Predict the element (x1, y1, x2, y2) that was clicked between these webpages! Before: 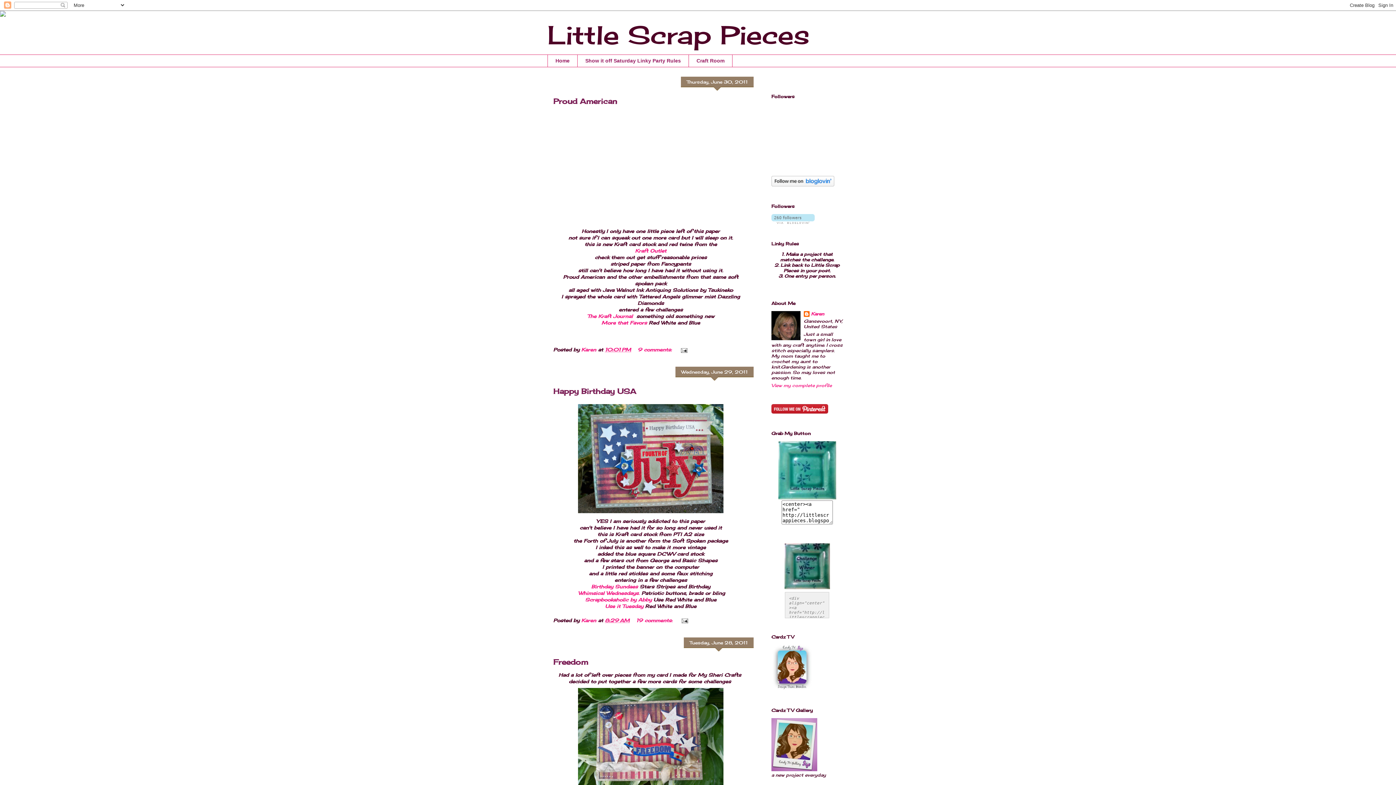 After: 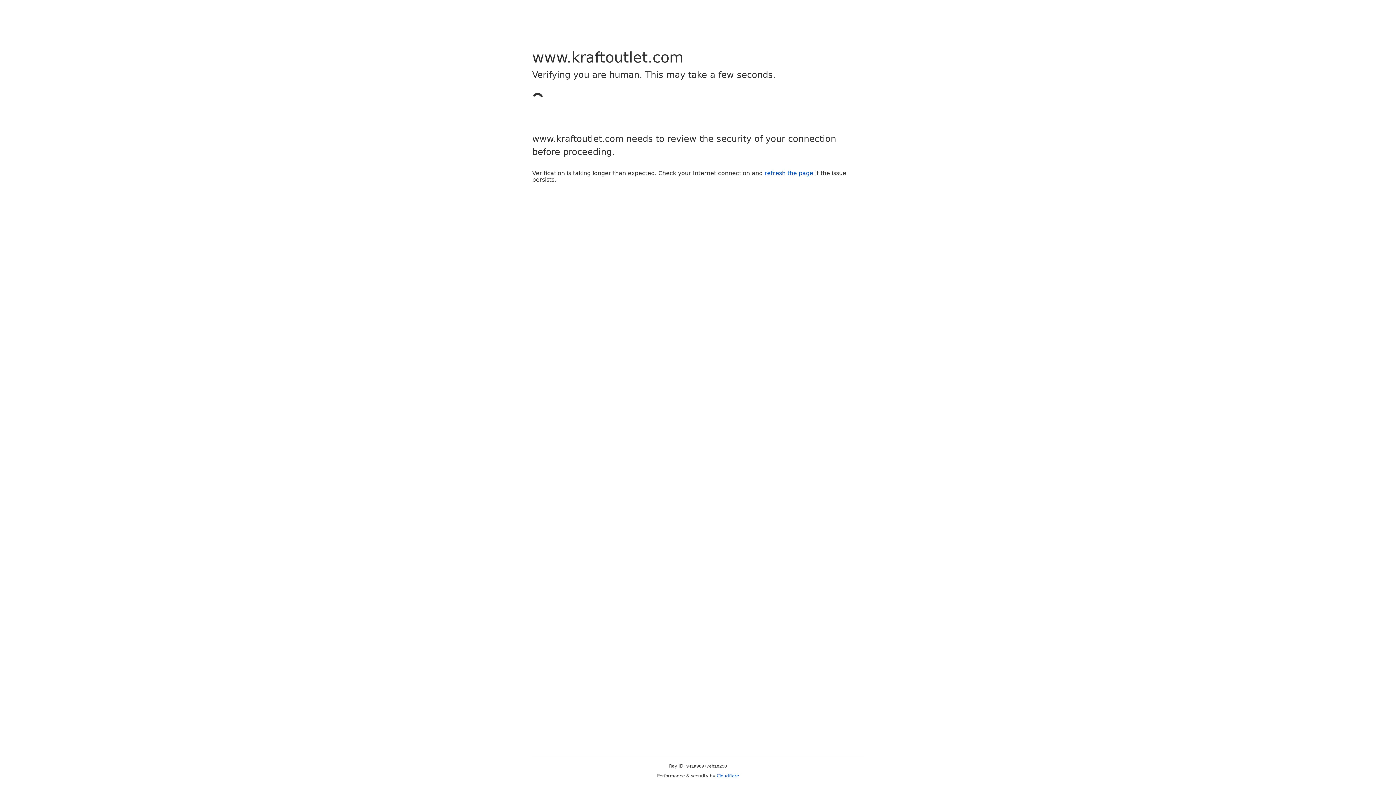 Action: bbox: (635, 247, 666, 253) label: Kraft Outlet